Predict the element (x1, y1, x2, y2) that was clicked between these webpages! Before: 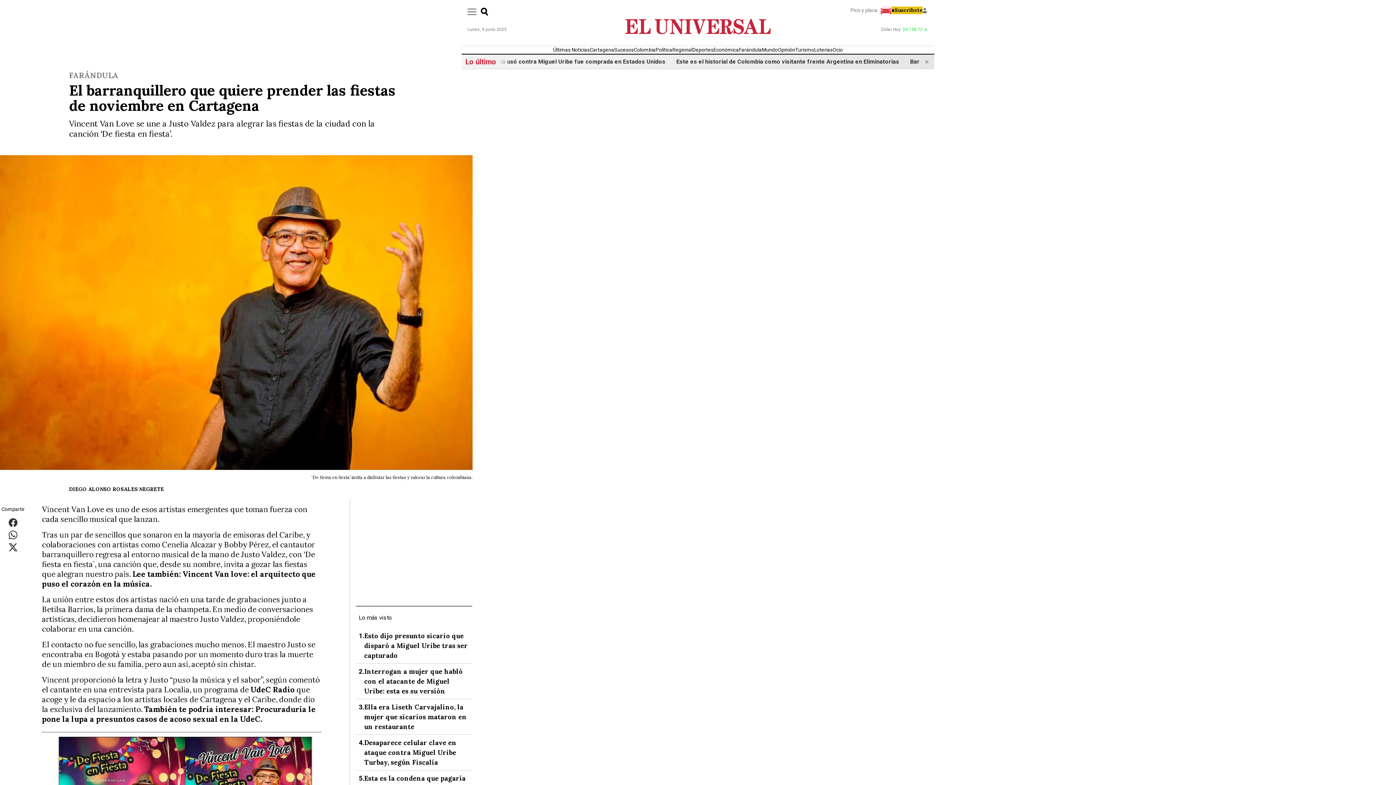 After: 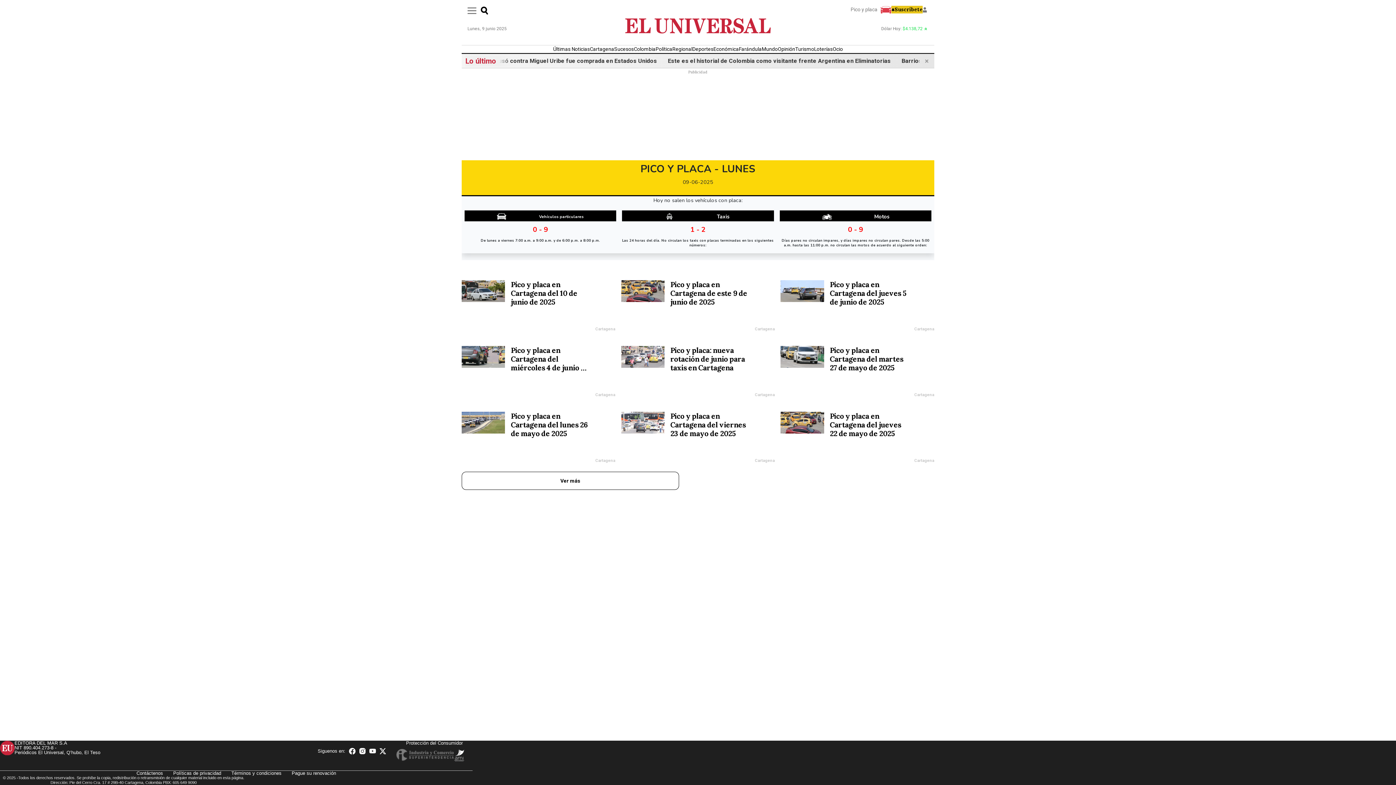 Action: label: Pico y placa bbox: (850, 6, 891, 14)